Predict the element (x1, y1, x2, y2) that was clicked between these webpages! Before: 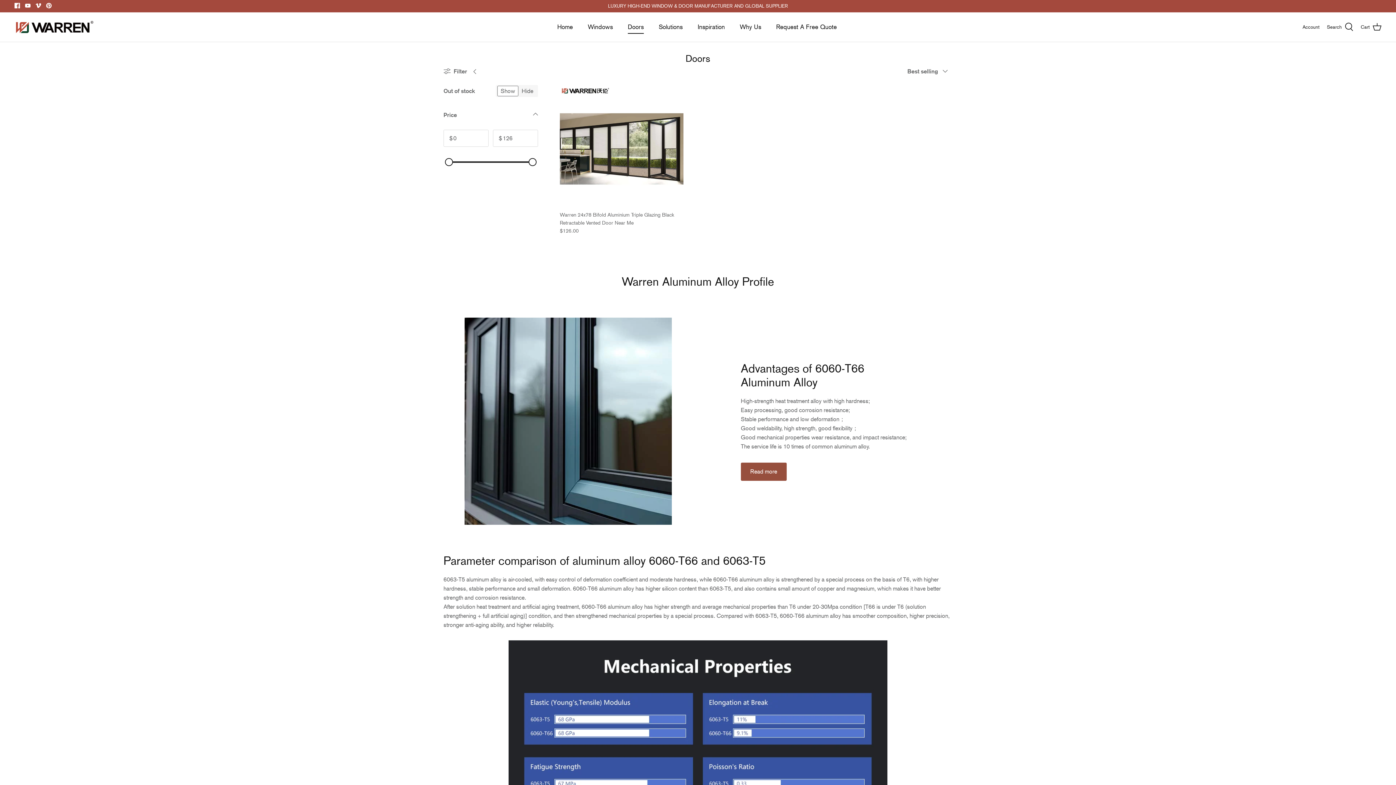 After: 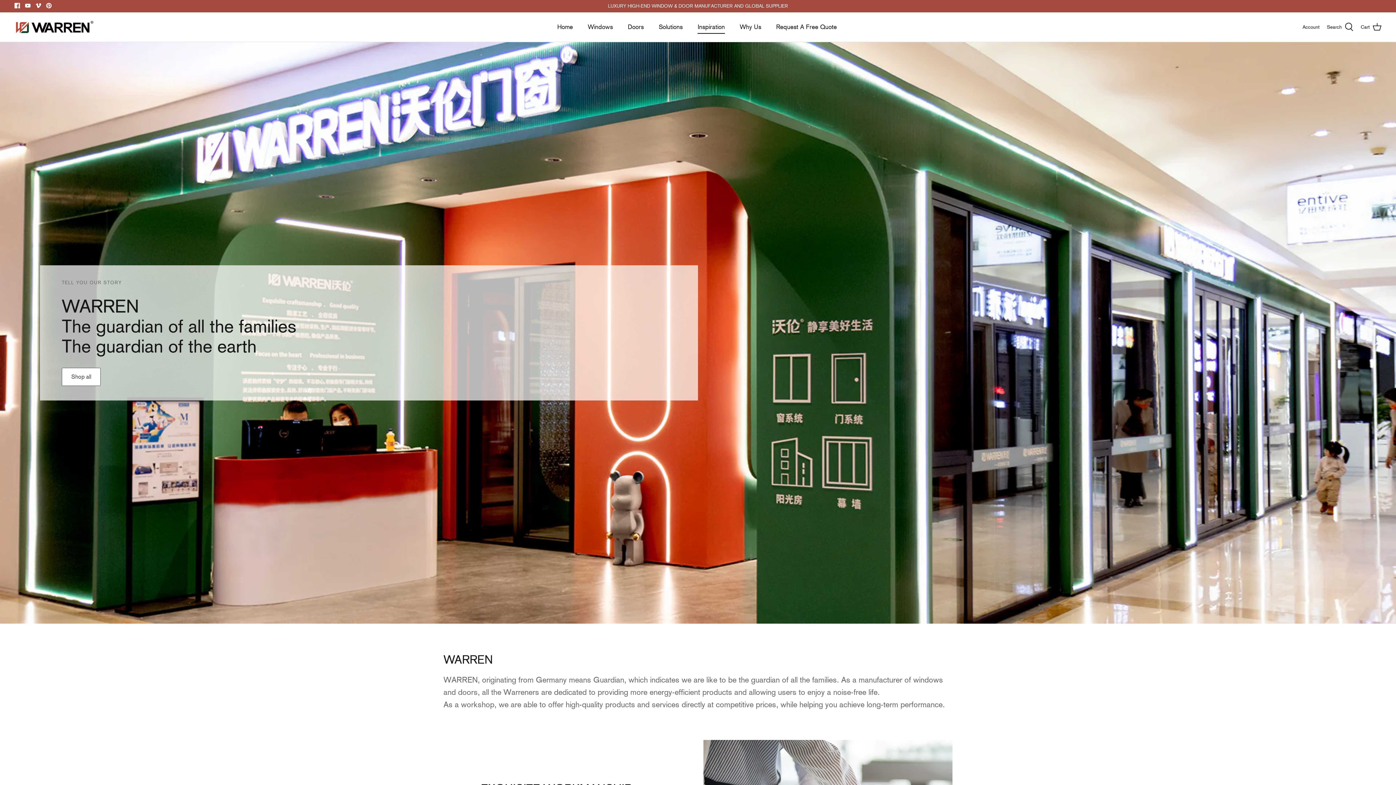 Action: label: Inspiration bbox: (691, 14, 731, 39)